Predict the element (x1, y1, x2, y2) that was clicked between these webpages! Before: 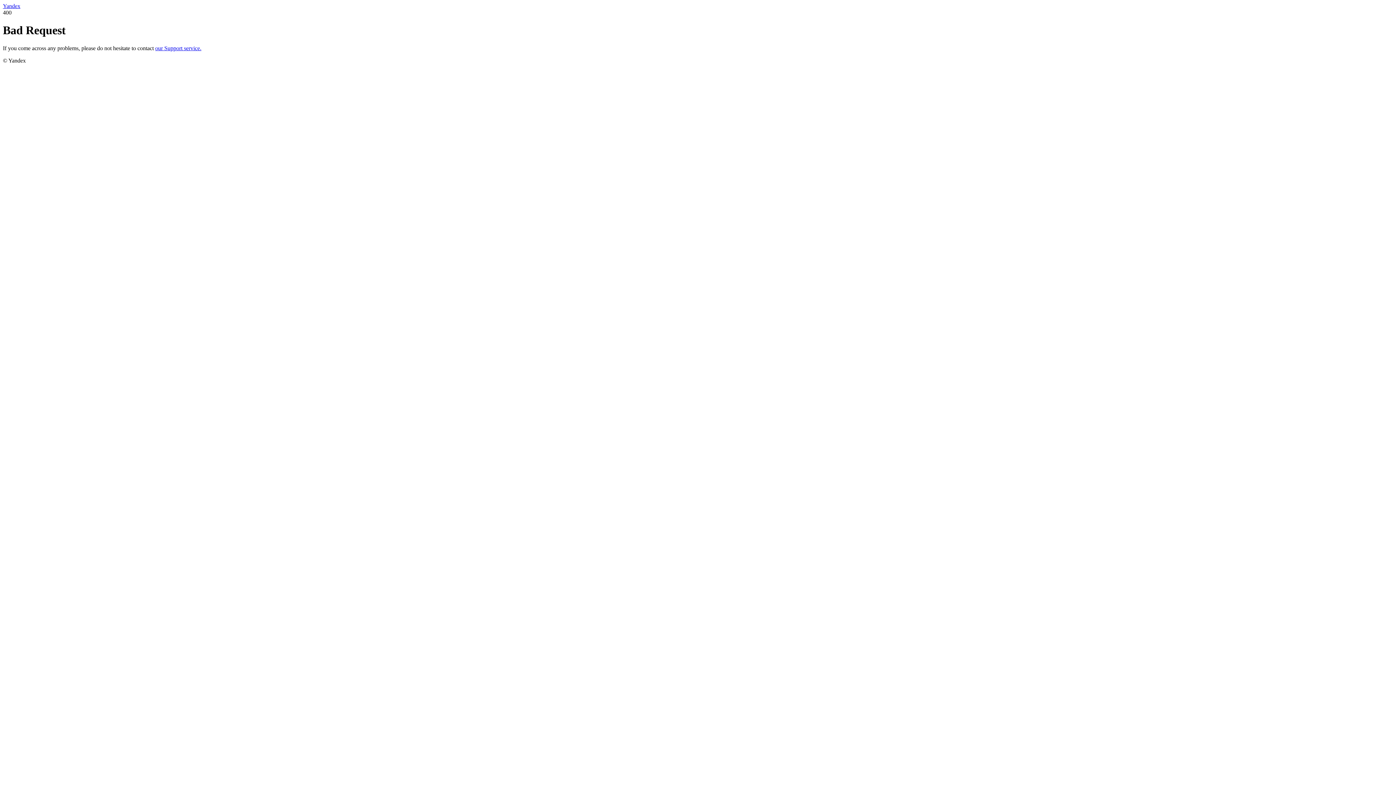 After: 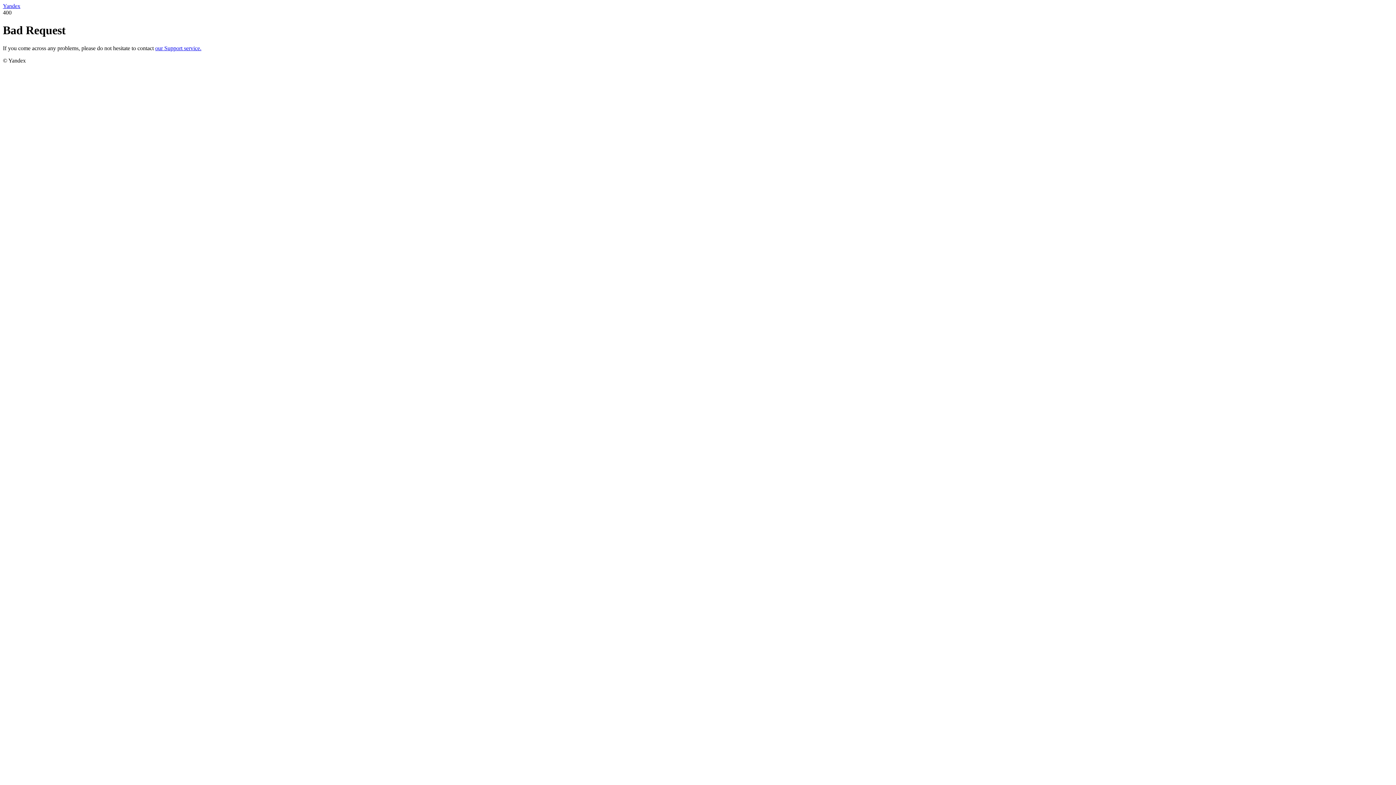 Action: bbox: (155, 45, 201, 51) label: our Support service.